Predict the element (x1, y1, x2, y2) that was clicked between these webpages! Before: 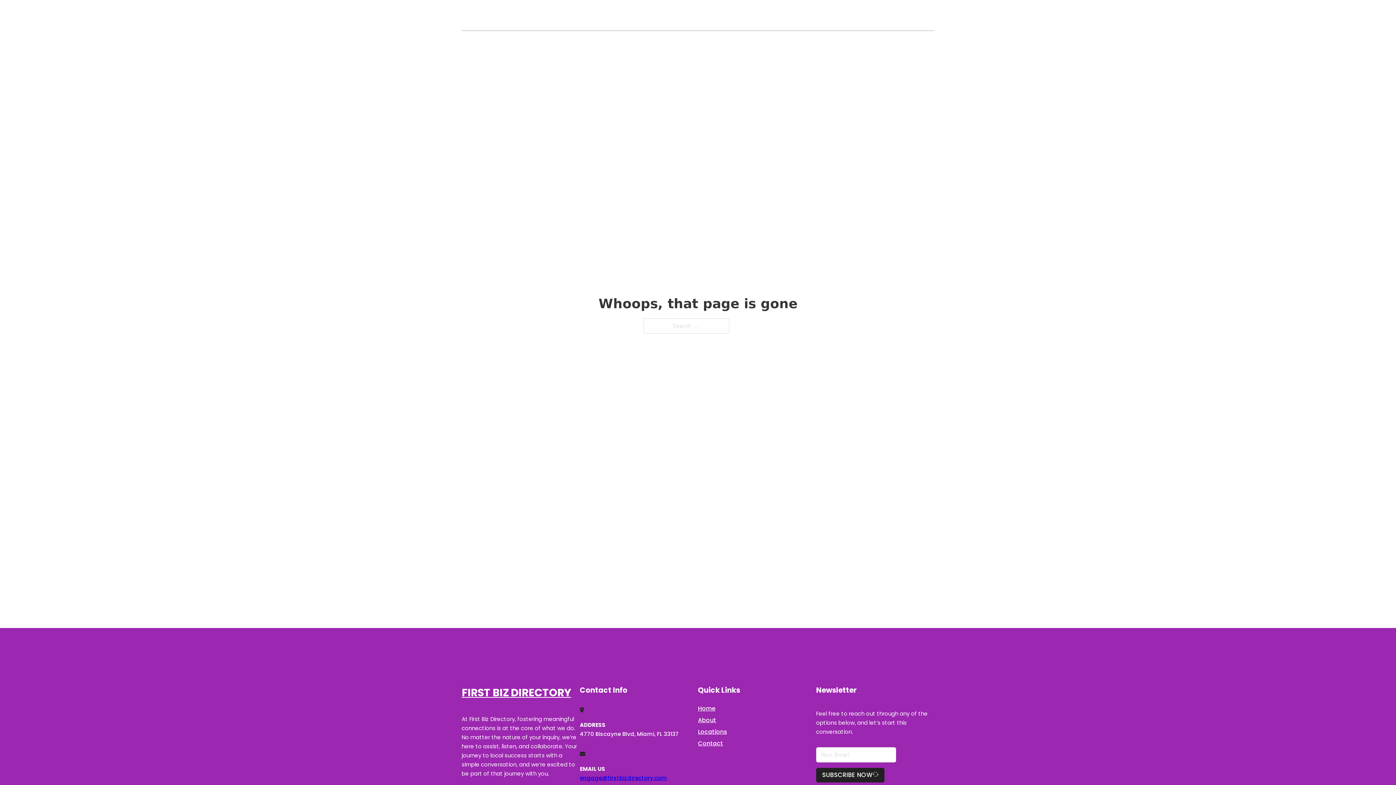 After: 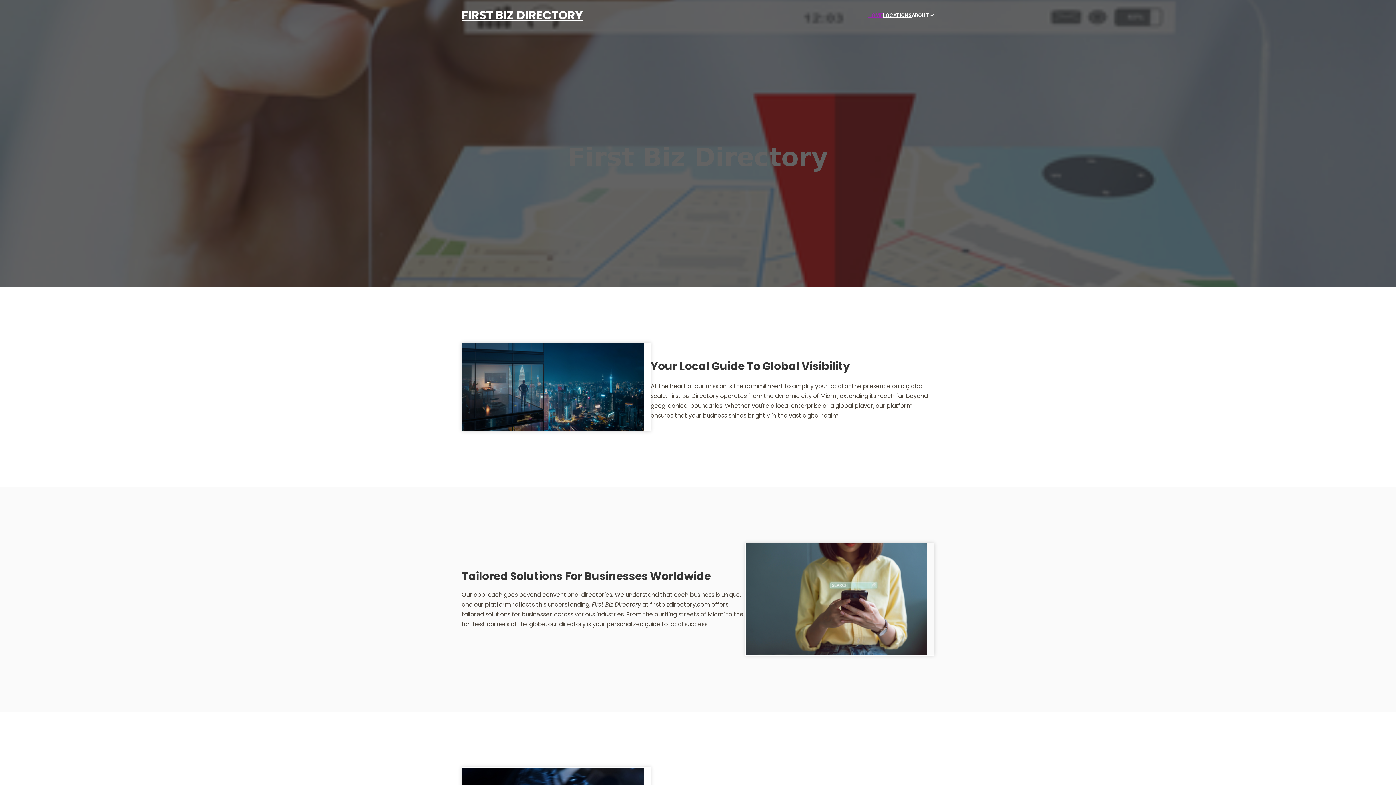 Action: bbox: (461, 5, 583, 25) label: FIRST BIZ DIRECTORY